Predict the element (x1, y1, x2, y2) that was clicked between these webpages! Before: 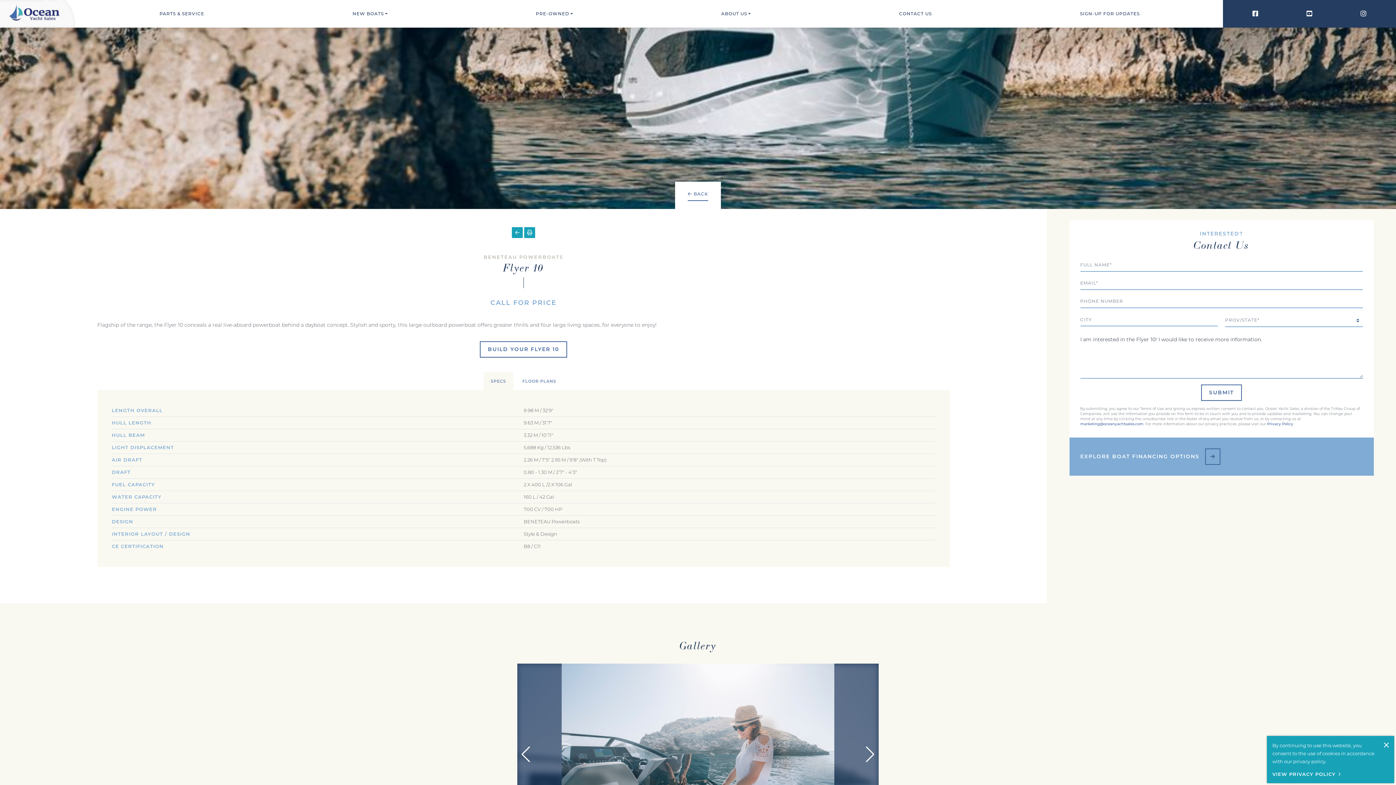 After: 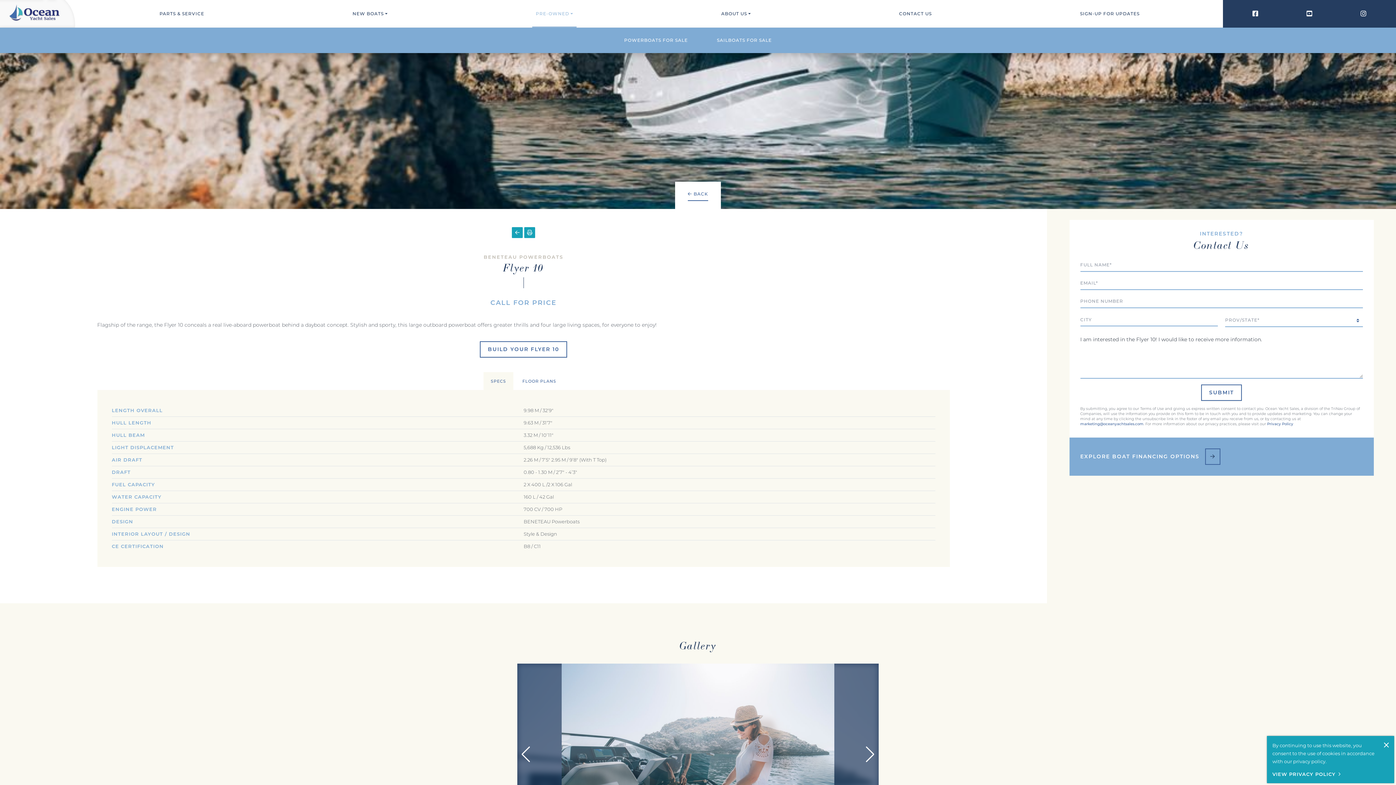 Action: label: PRE-OWNED bbox: (532, 0, 576, 27)